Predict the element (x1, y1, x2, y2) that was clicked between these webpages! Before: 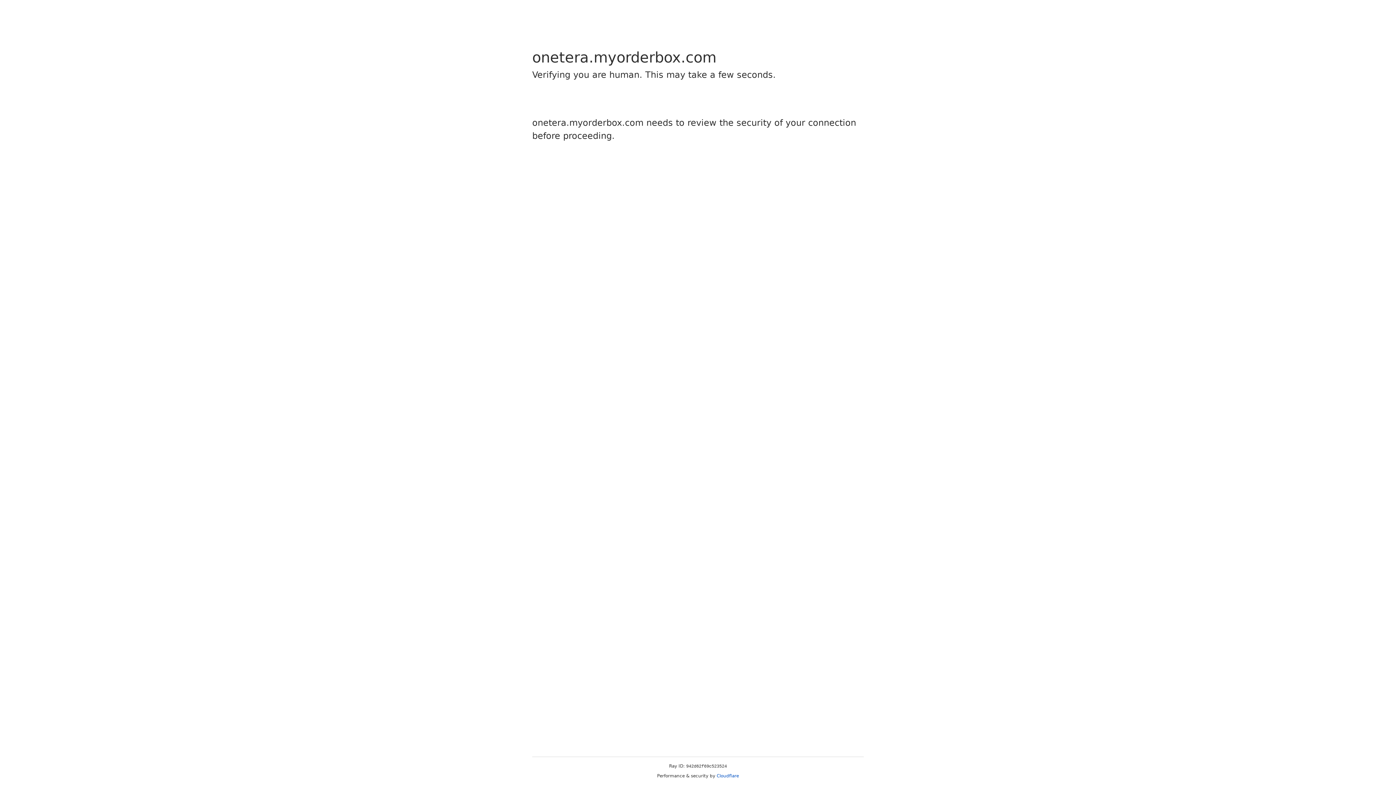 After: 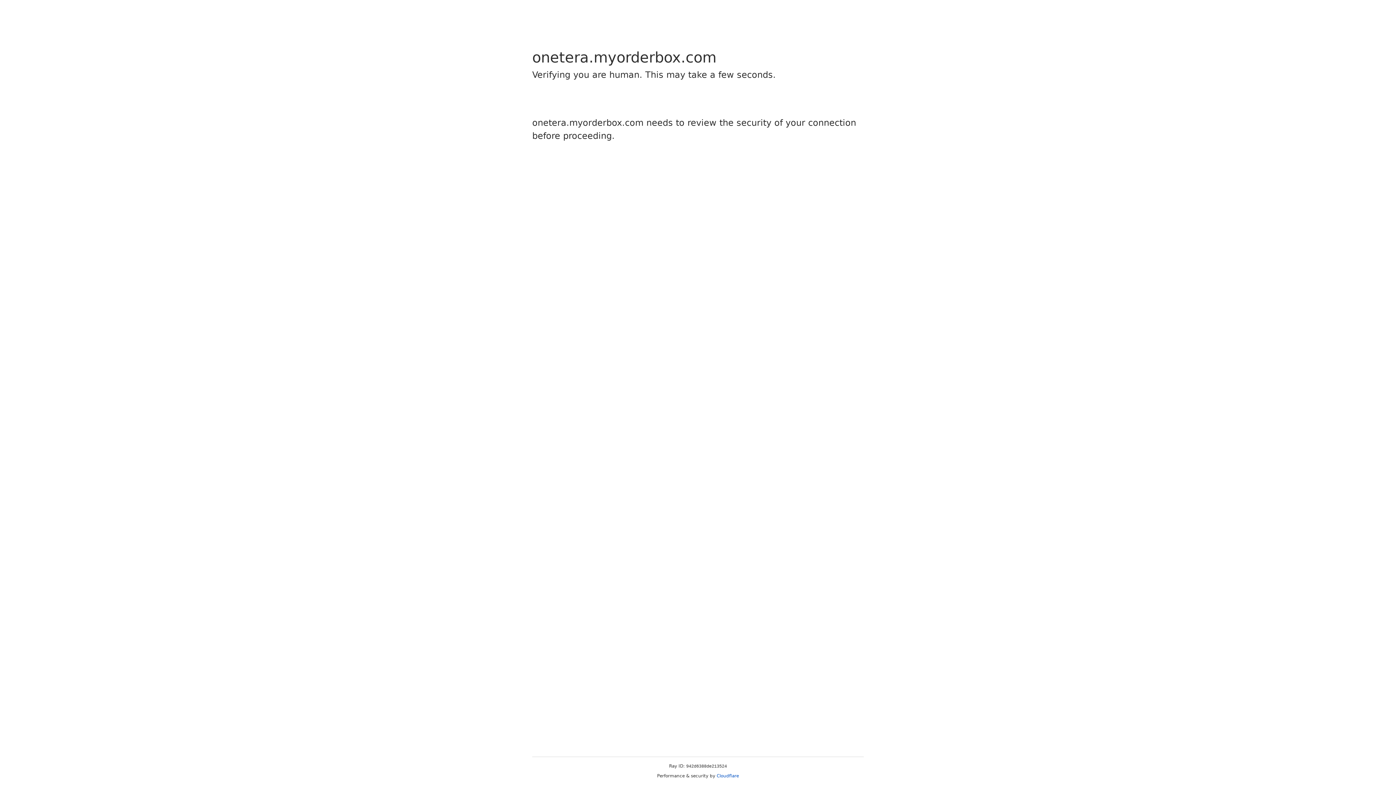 Action: label: Cloudflare bbox: (716, 773, 739, 778)